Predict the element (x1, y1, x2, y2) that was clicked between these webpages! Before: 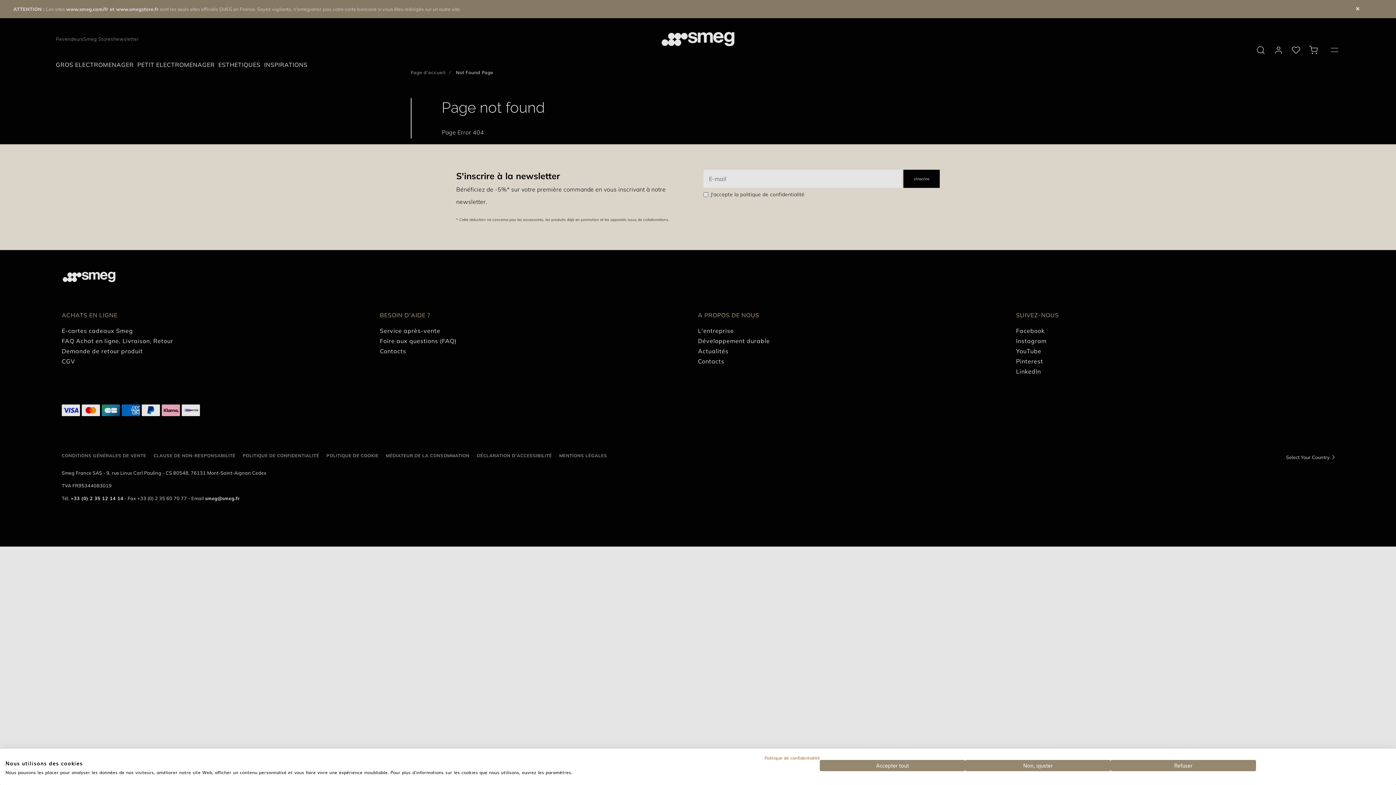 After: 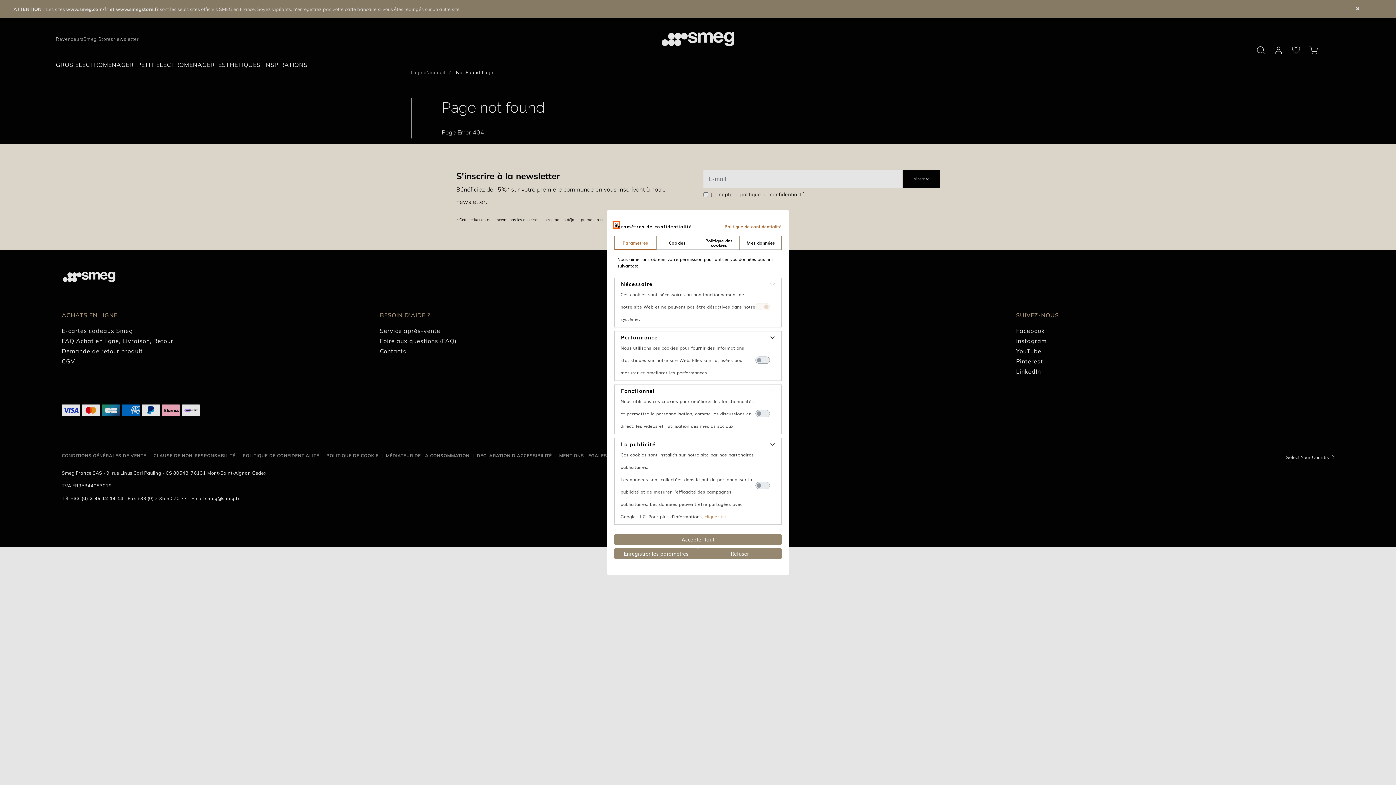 Action: bbox: (965, 760, 1110, 771) label: Ajustez les préférences de cookie 